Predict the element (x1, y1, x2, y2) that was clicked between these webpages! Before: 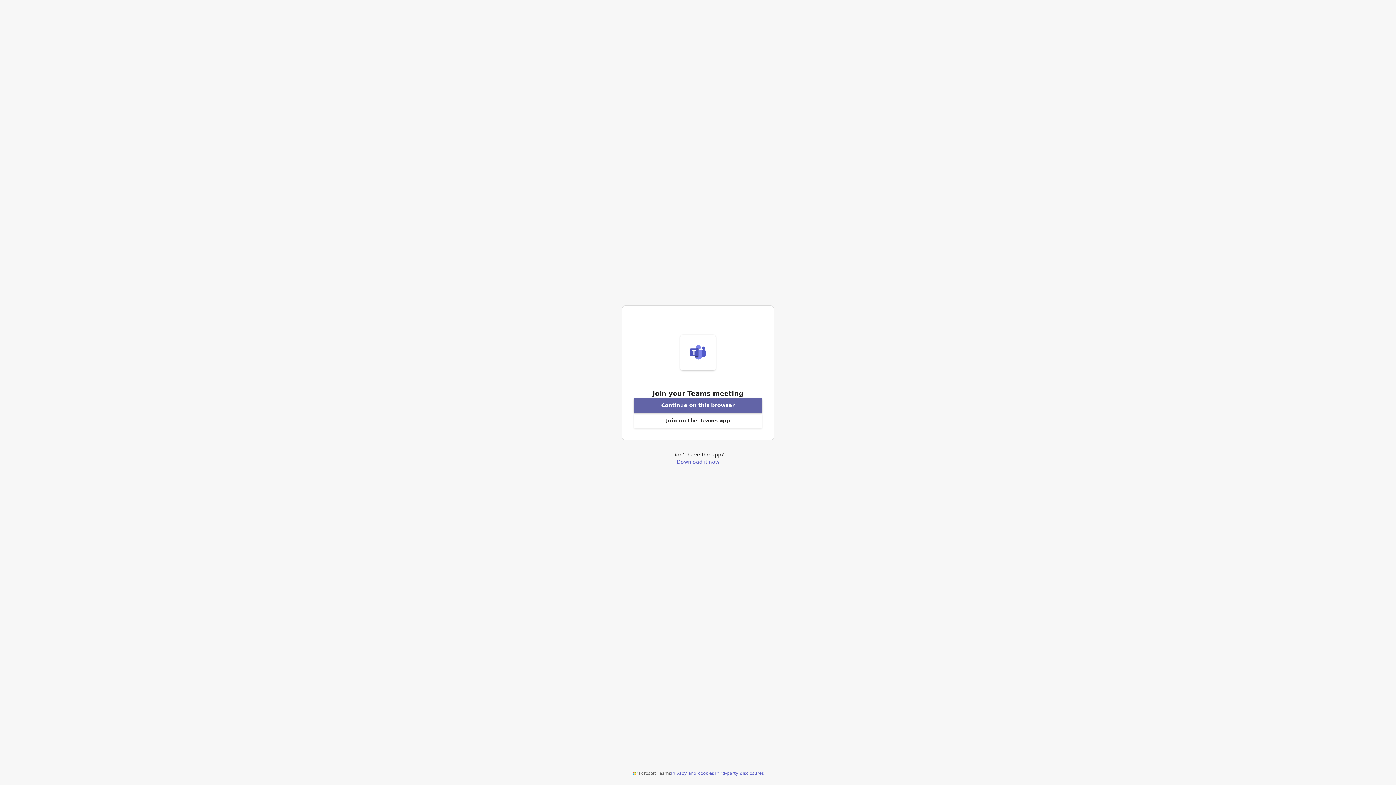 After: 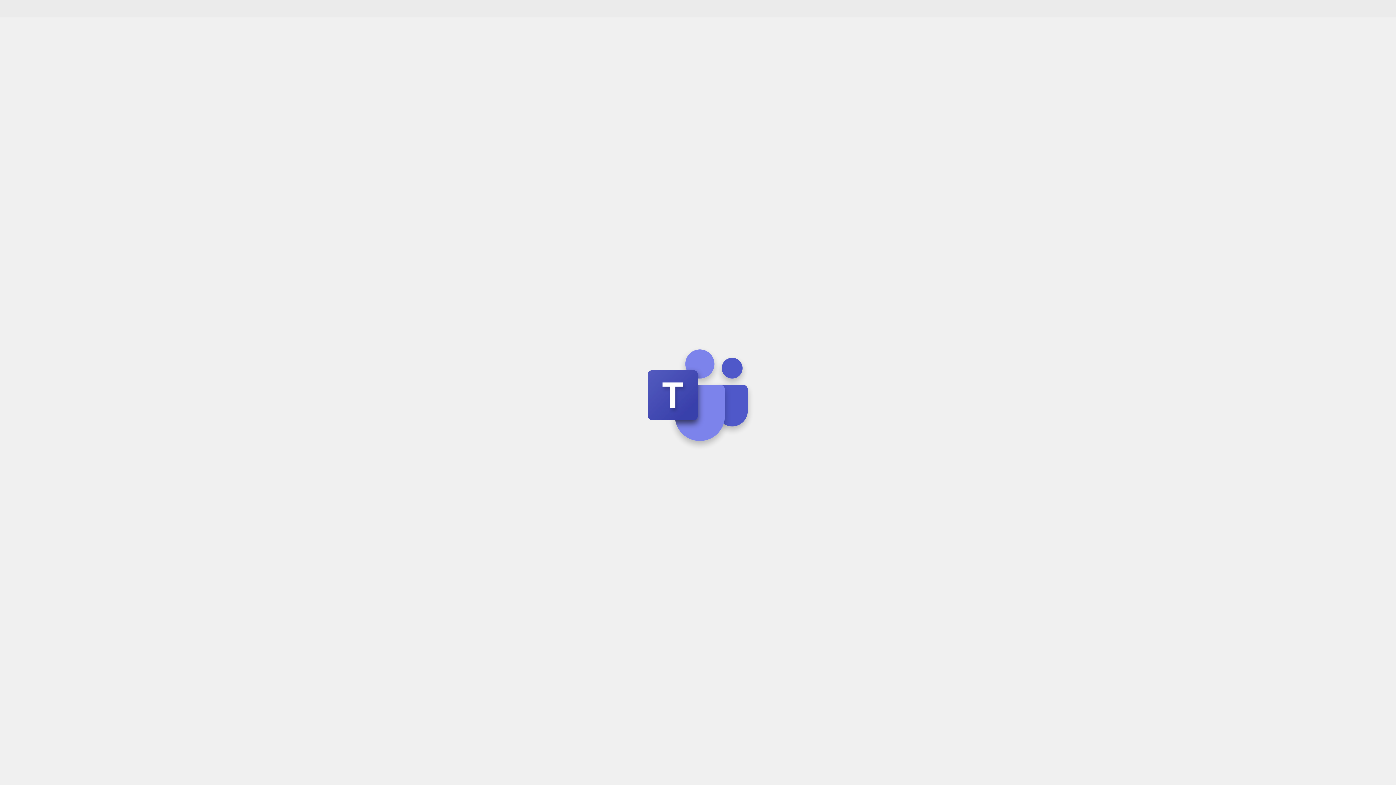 Action: bbox: (633, 398, 762, 413) label: Join meeting from this browser